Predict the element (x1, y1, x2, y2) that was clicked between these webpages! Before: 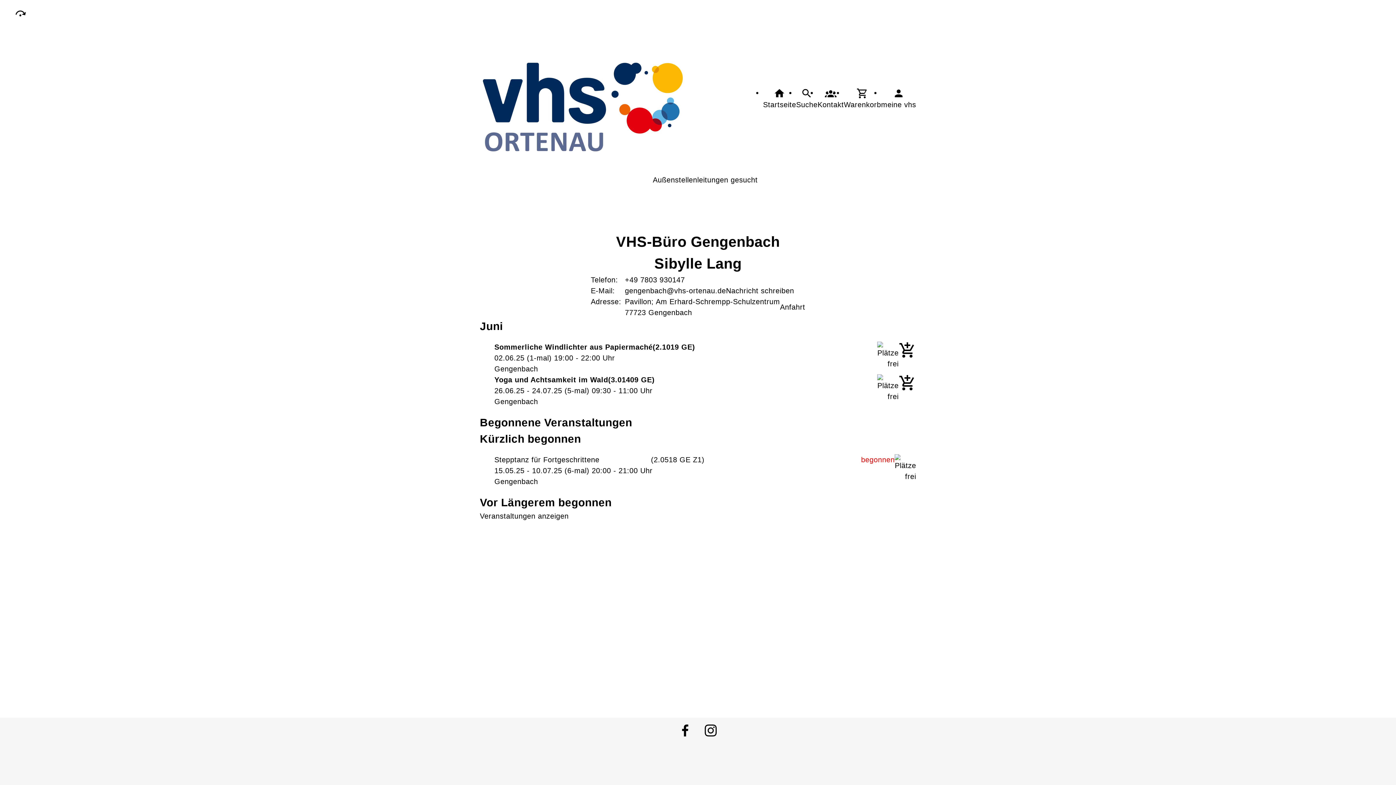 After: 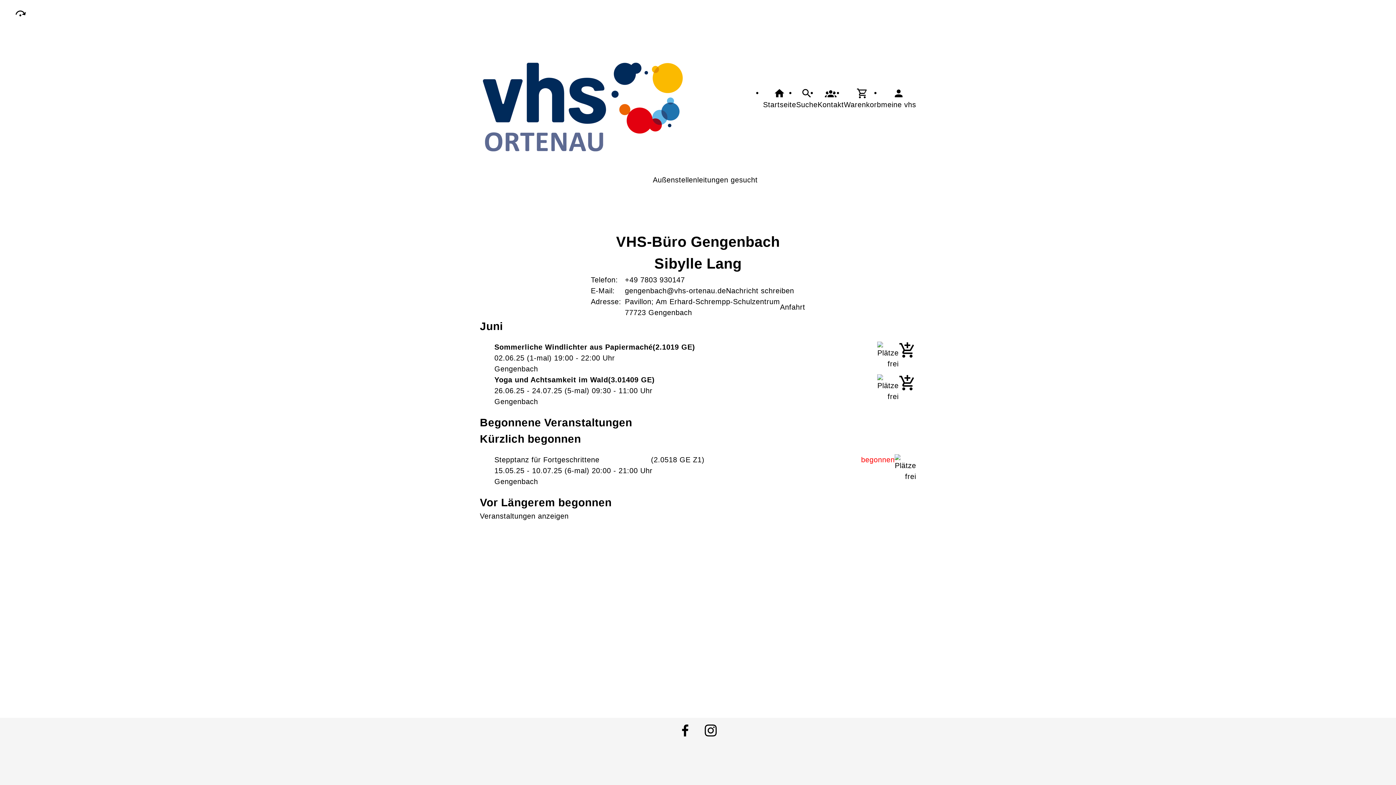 Action: bbox: (726, 285, 794, 296) label: Nachricht schreiben